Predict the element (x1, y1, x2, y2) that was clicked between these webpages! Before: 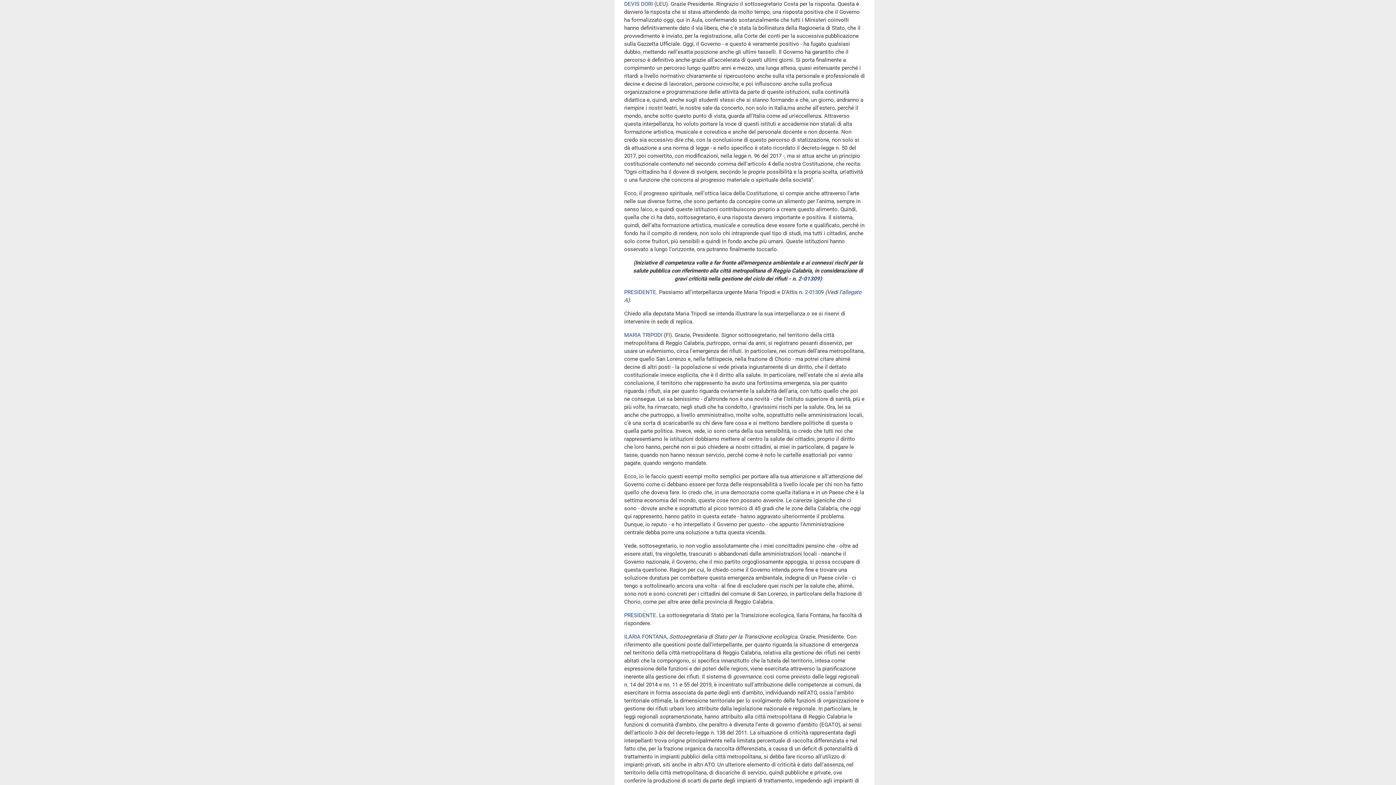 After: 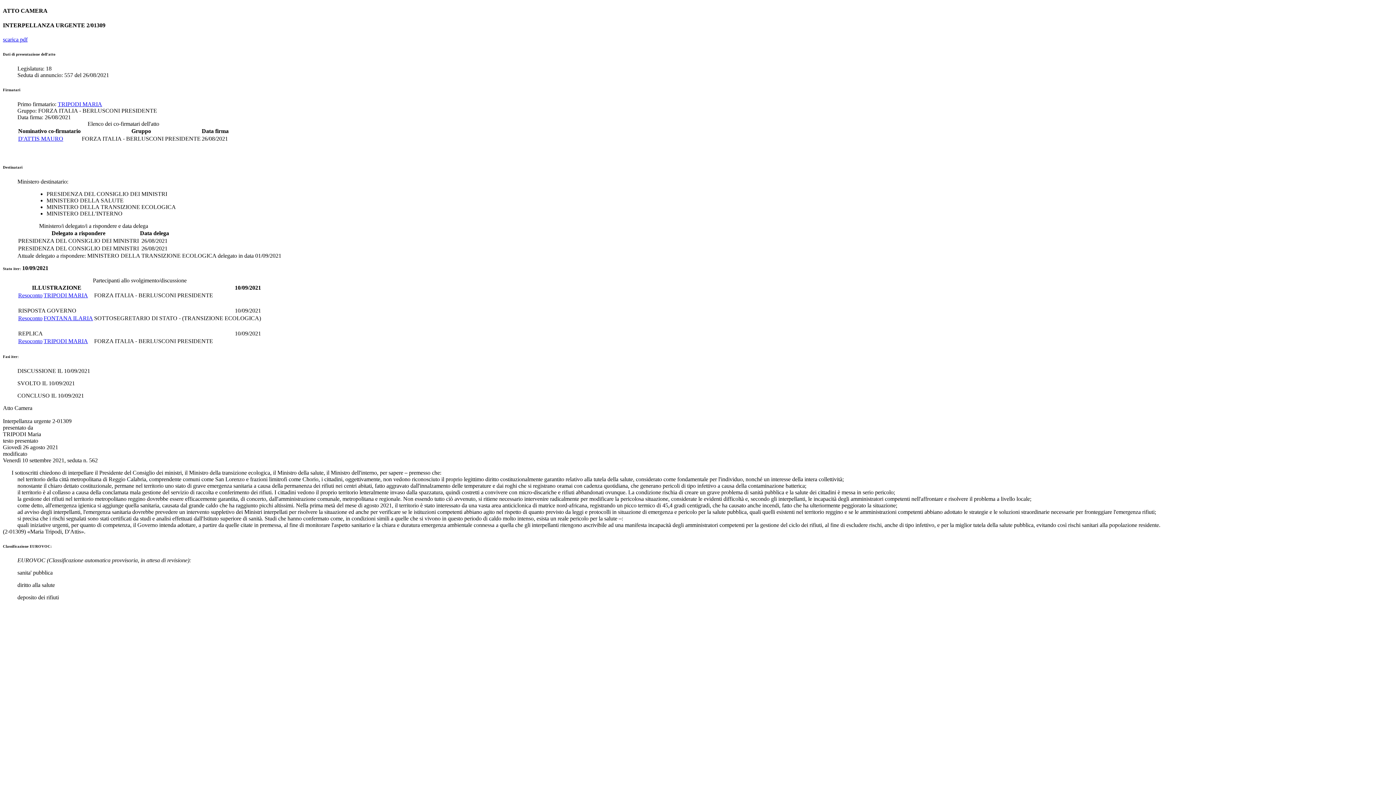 Action: bbox: (798, 275, 820, 282) label: 2-01309